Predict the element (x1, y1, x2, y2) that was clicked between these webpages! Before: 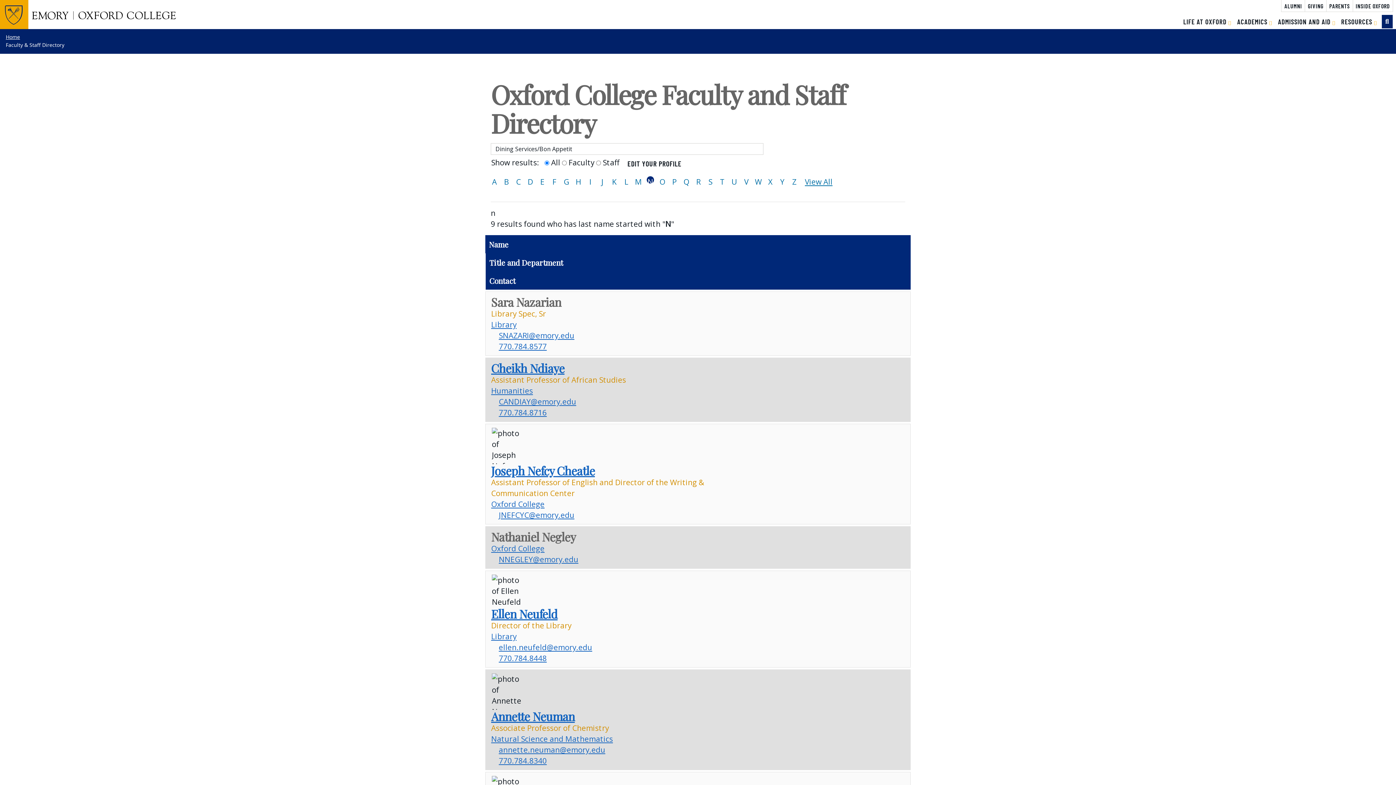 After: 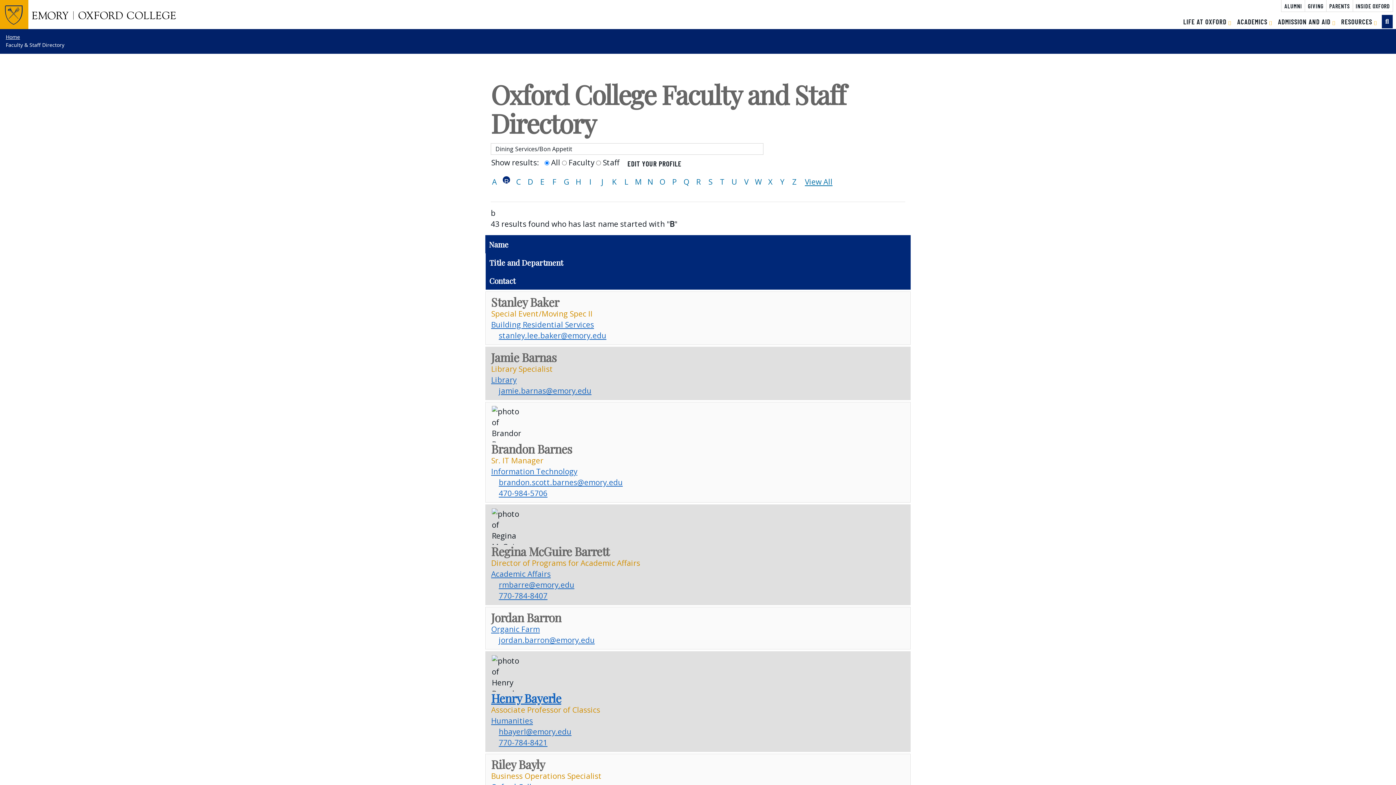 Action: label: B bbox: (502, 176, 510, 183)